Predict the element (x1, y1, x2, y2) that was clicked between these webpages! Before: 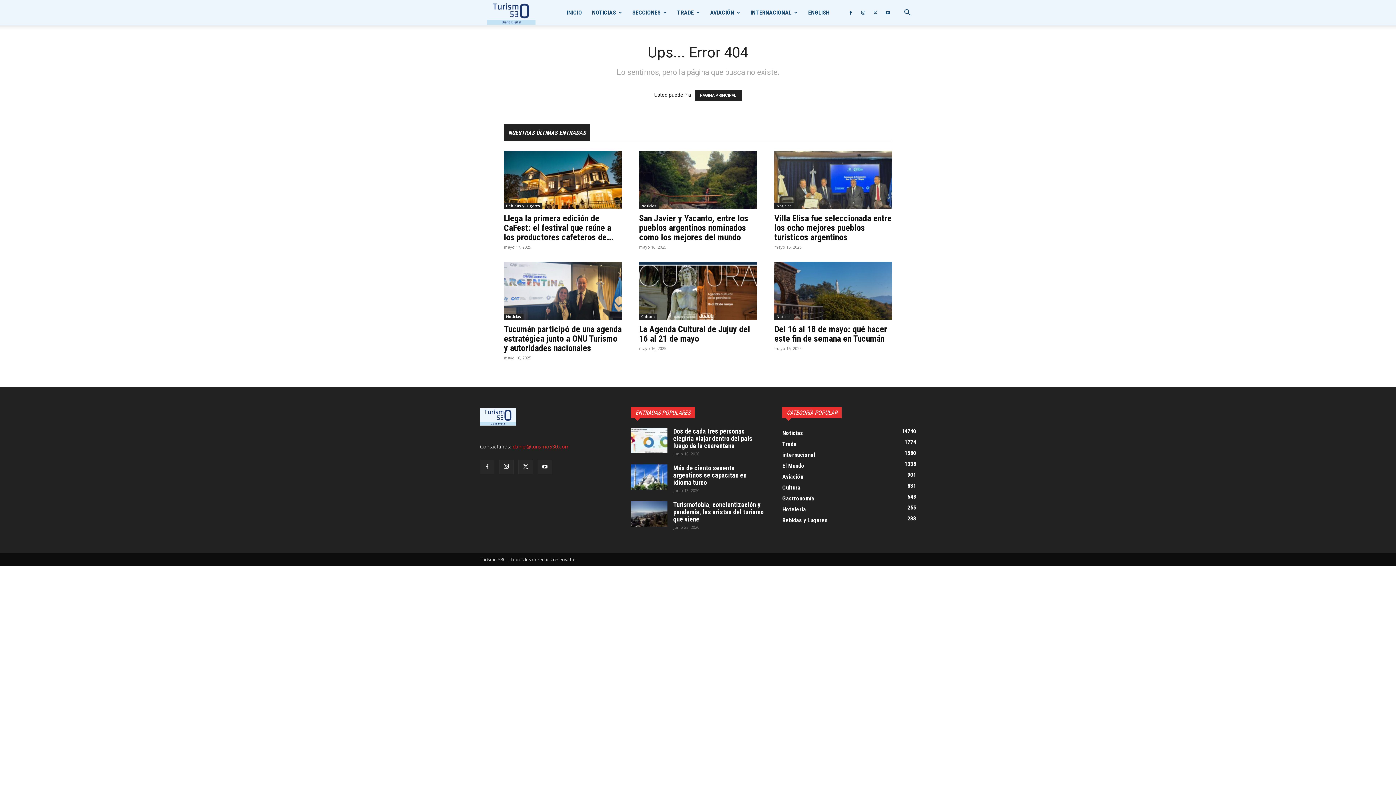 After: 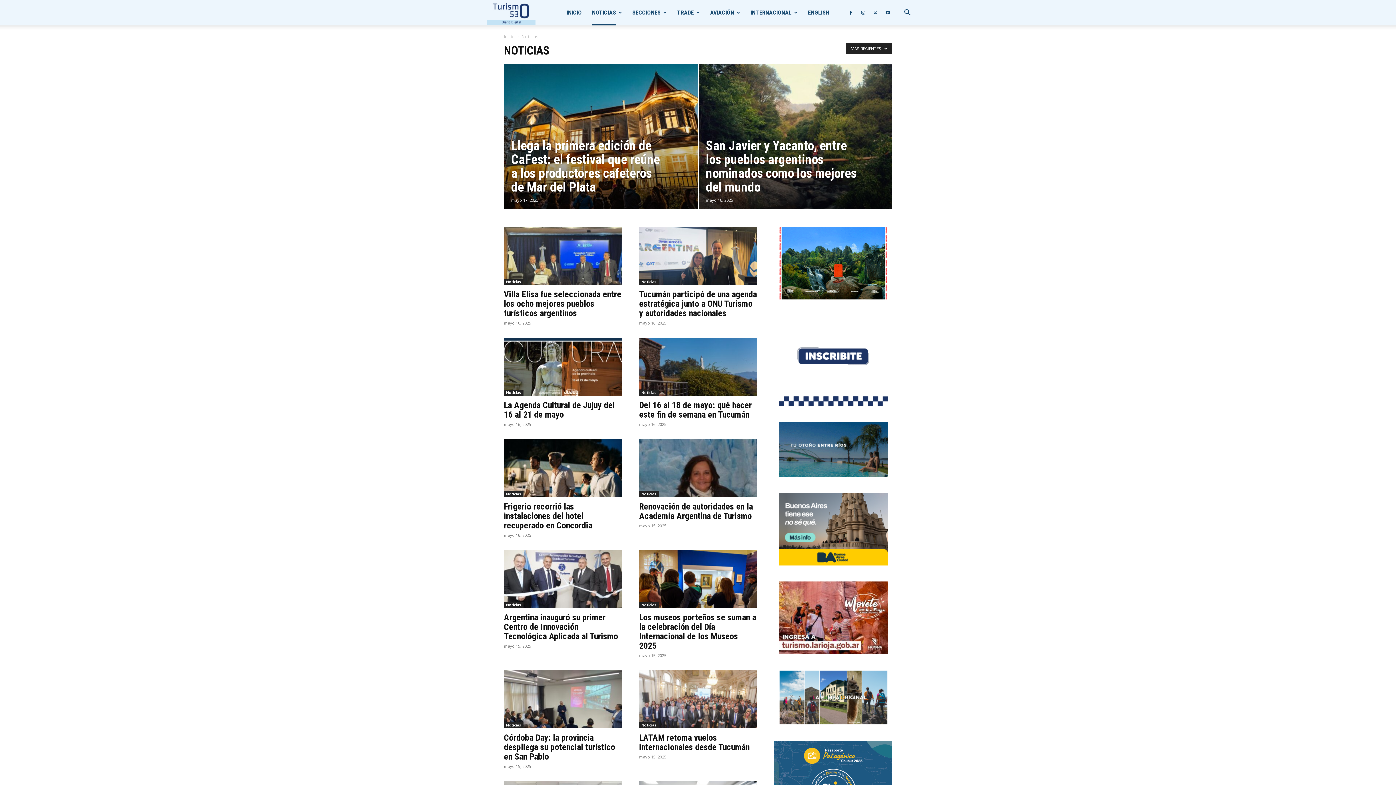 Action: bbox: (774, 202, 794, 209) label: Noticias